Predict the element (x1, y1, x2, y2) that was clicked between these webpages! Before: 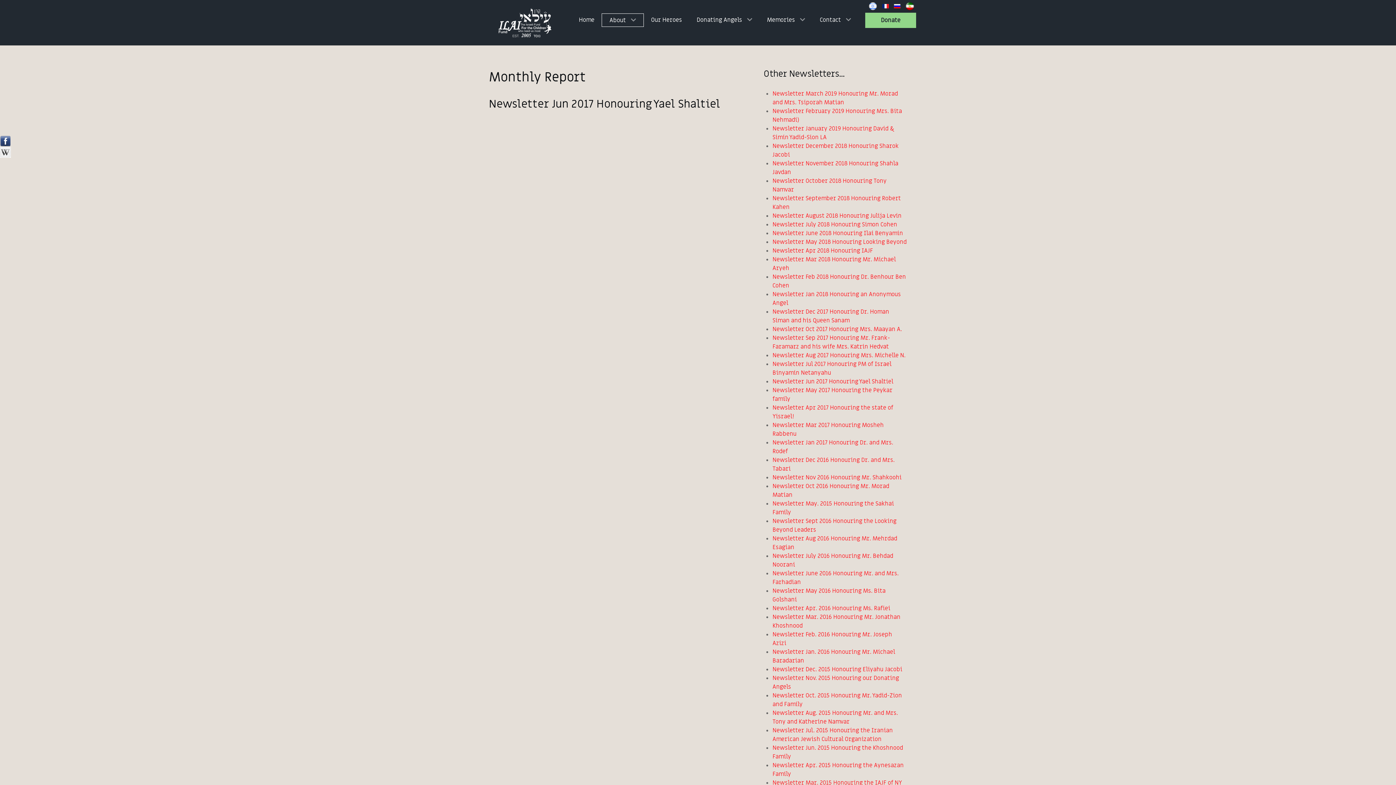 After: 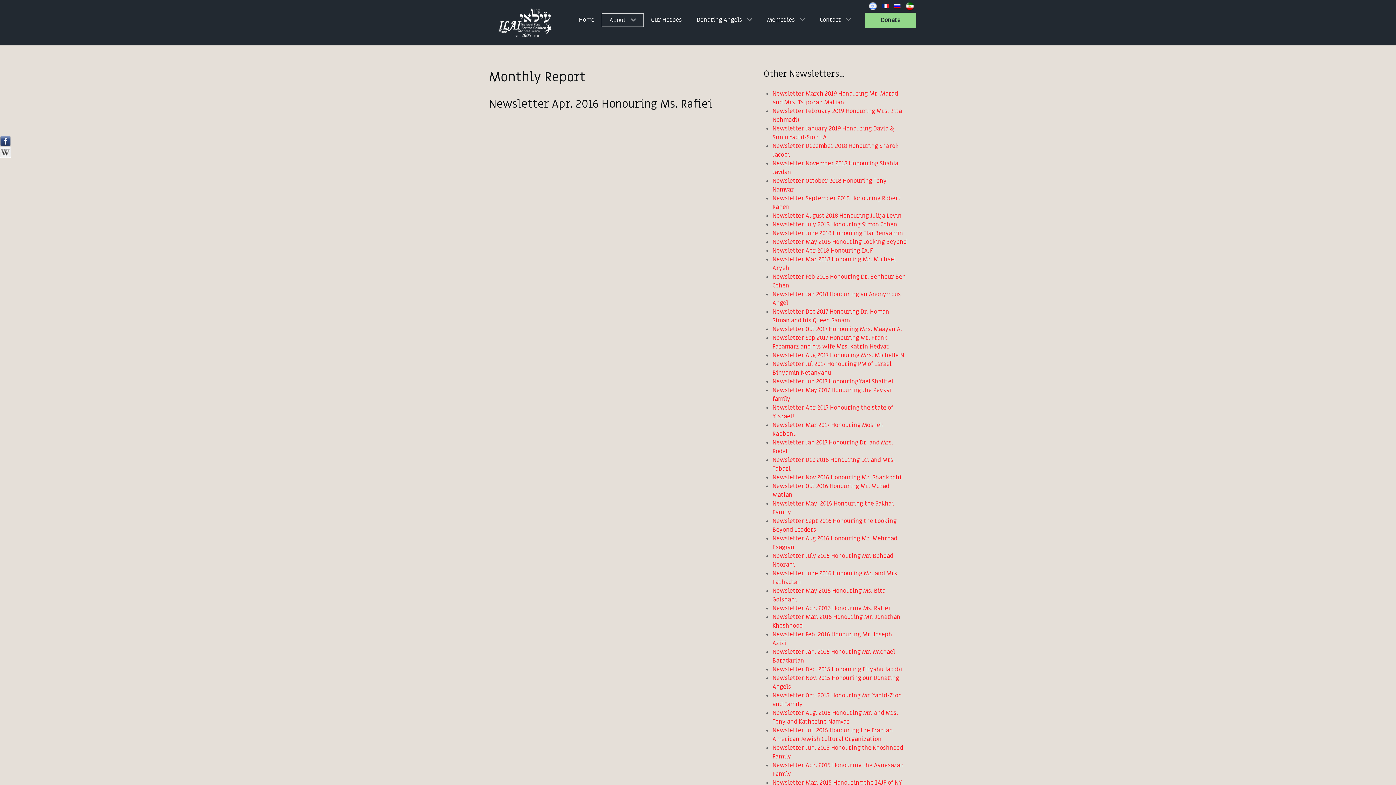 Action: label: Newsletter Apr. 2016 Honouring Ms. Rafiei bbox: (772, 604, 890, 612)